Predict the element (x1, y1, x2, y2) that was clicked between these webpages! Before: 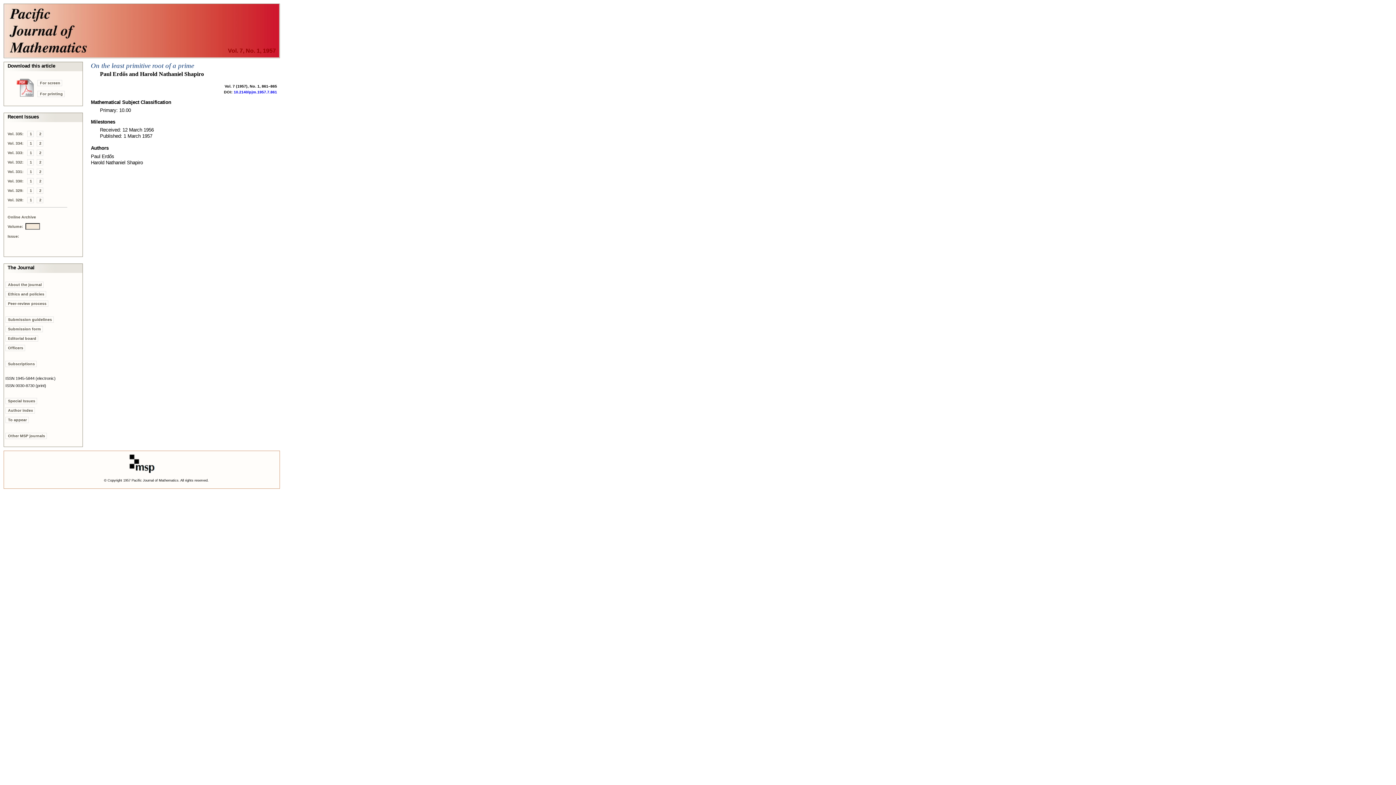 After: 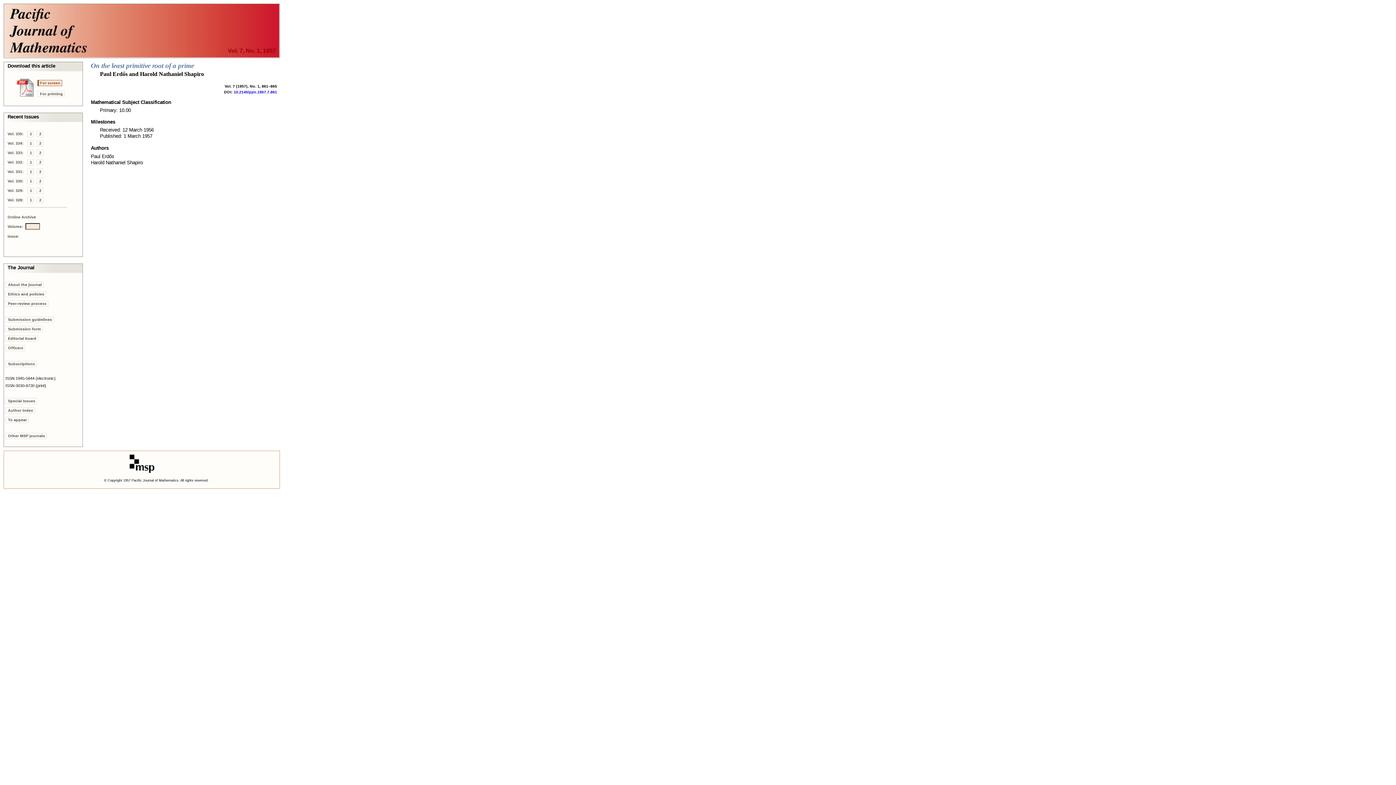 Action: bbox: (37, 80, 62, 86) label: For screen